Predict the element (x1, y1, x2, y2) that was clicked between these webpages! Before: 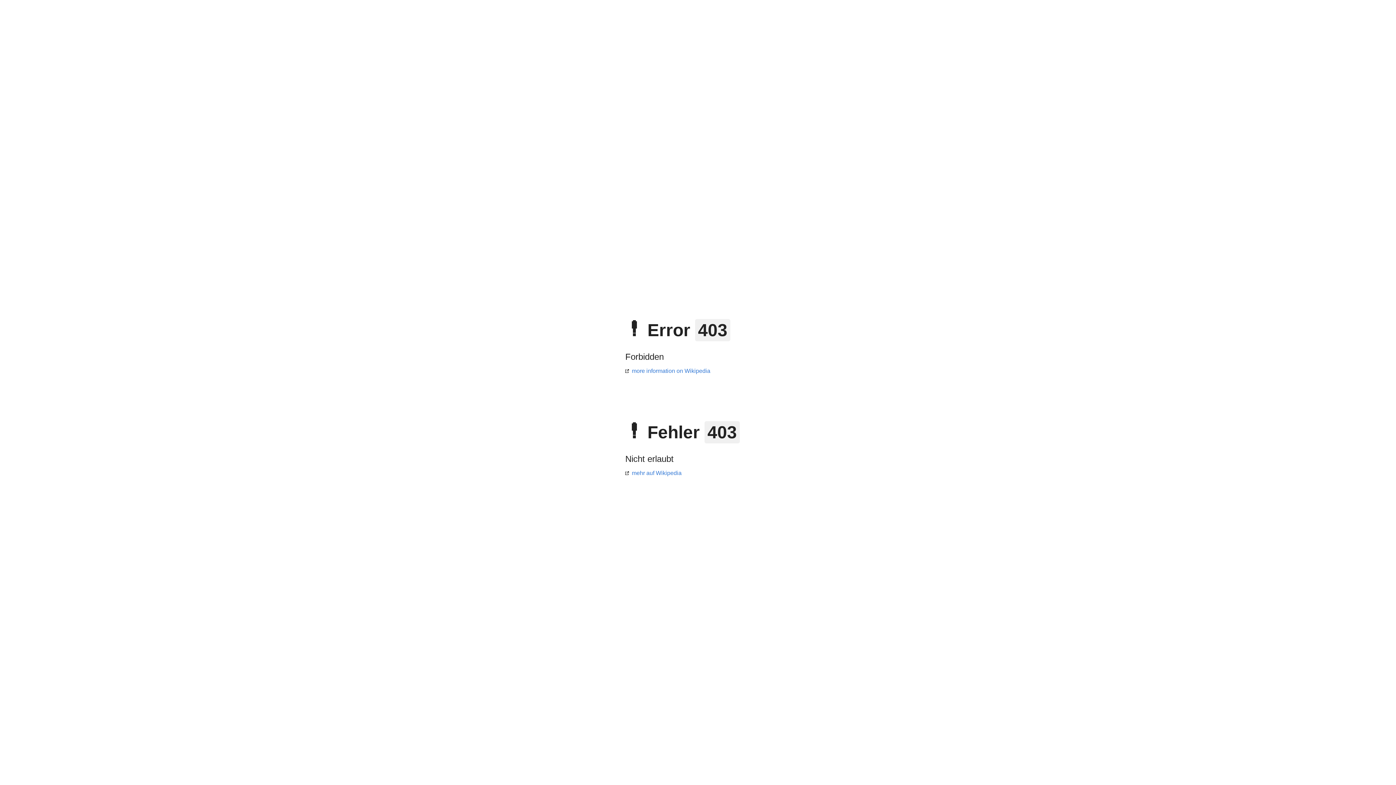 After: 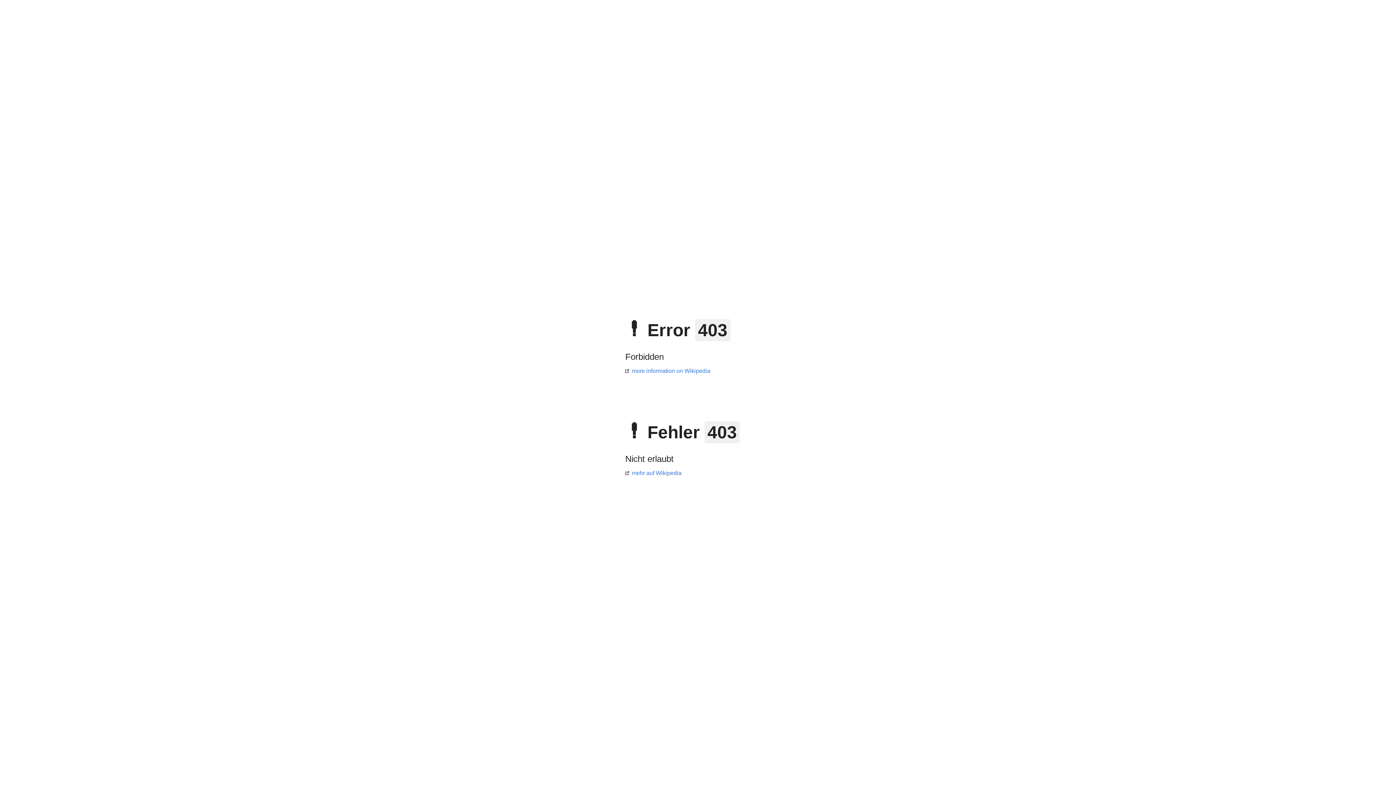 Action: label: mehr auf Wikipedia bbox: (625, 470, 681, 476)